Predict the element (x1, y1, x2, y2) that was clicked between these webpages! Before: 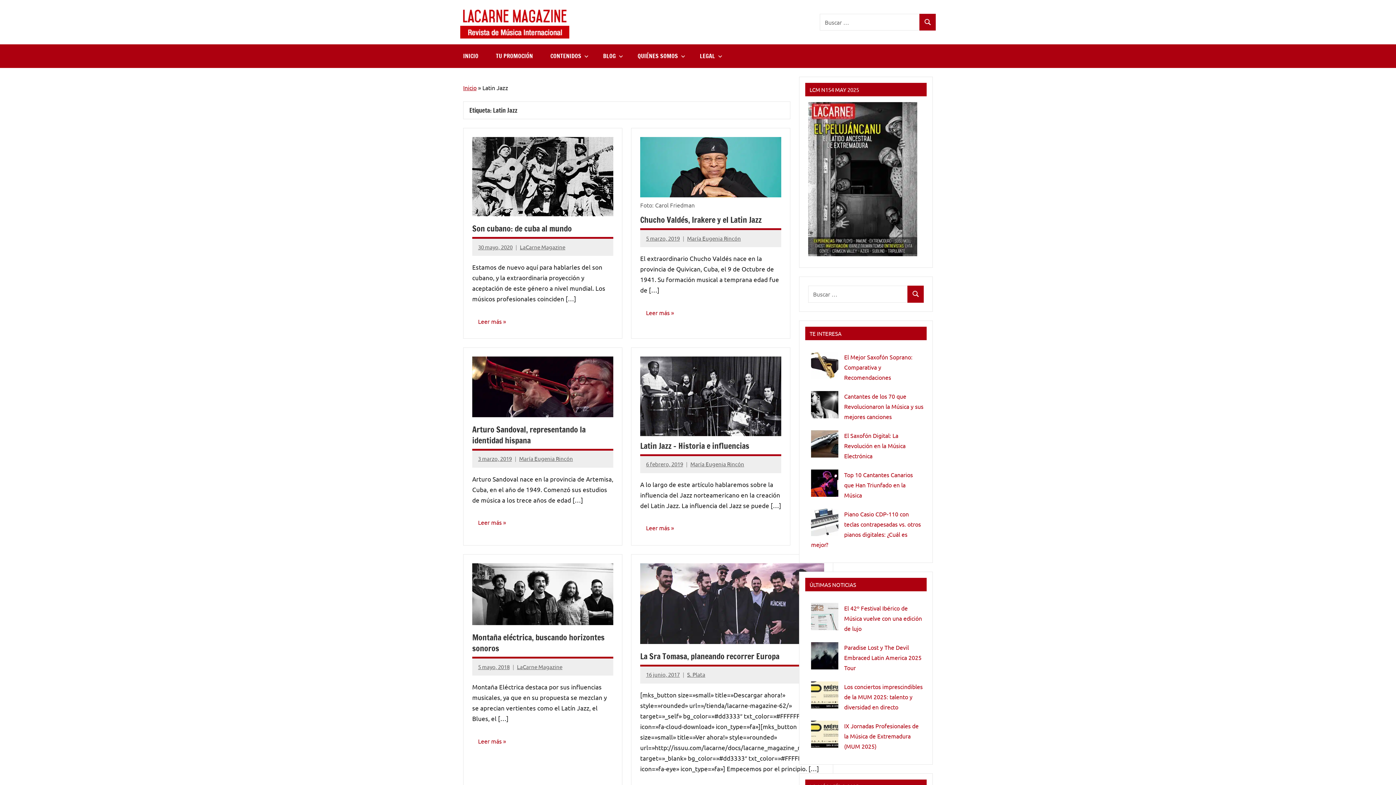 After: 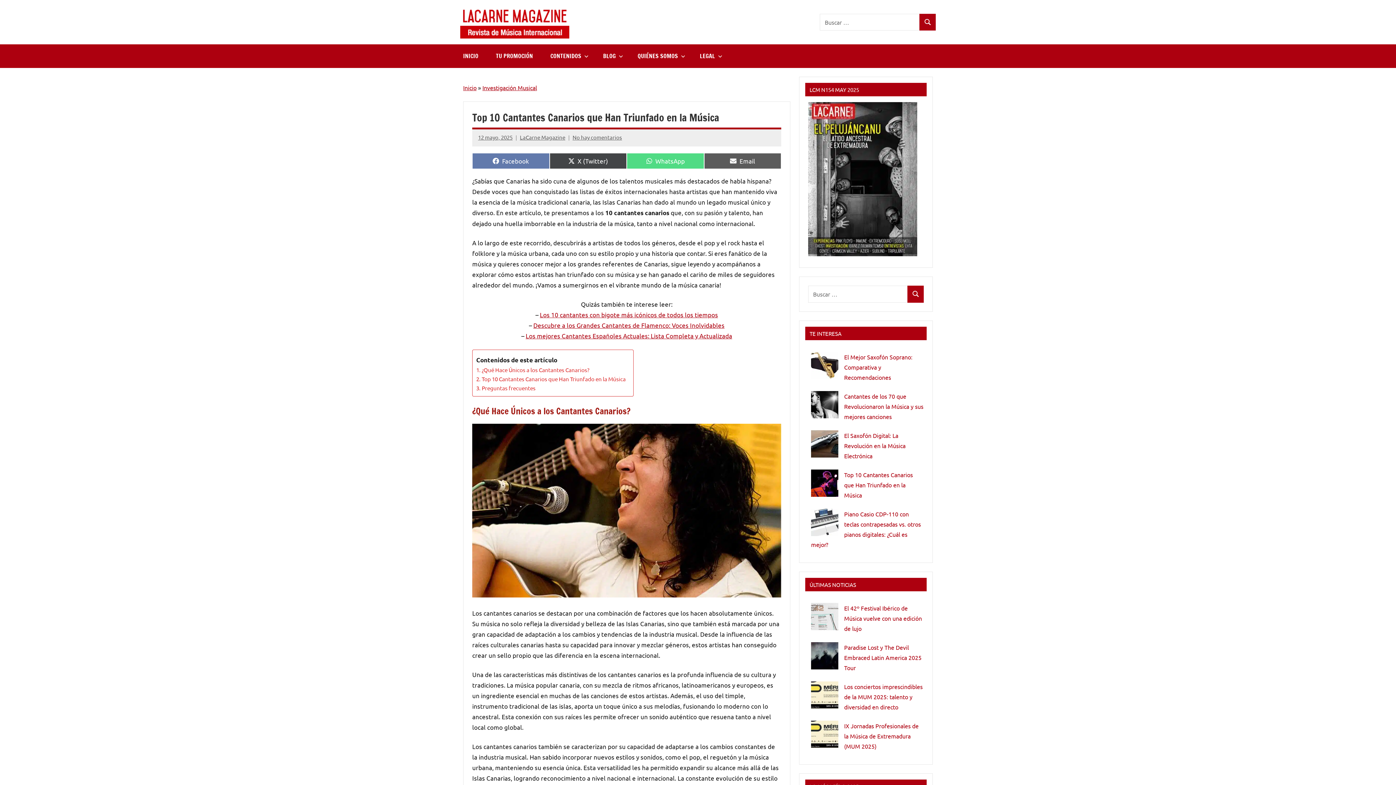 Action: bbox: (844, 471, 913, 498) label: Top 10 Cantantes Canarios que Han Triunfado en la Música